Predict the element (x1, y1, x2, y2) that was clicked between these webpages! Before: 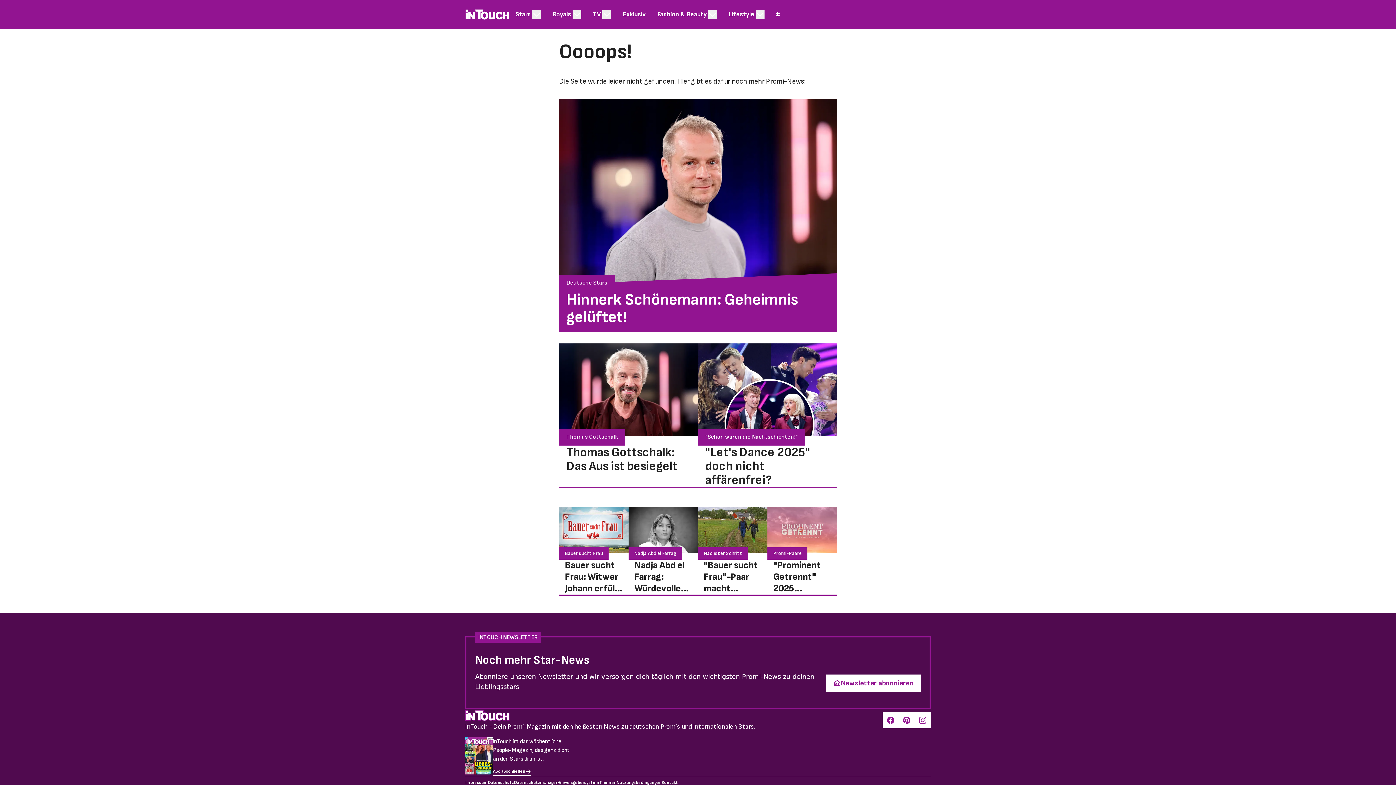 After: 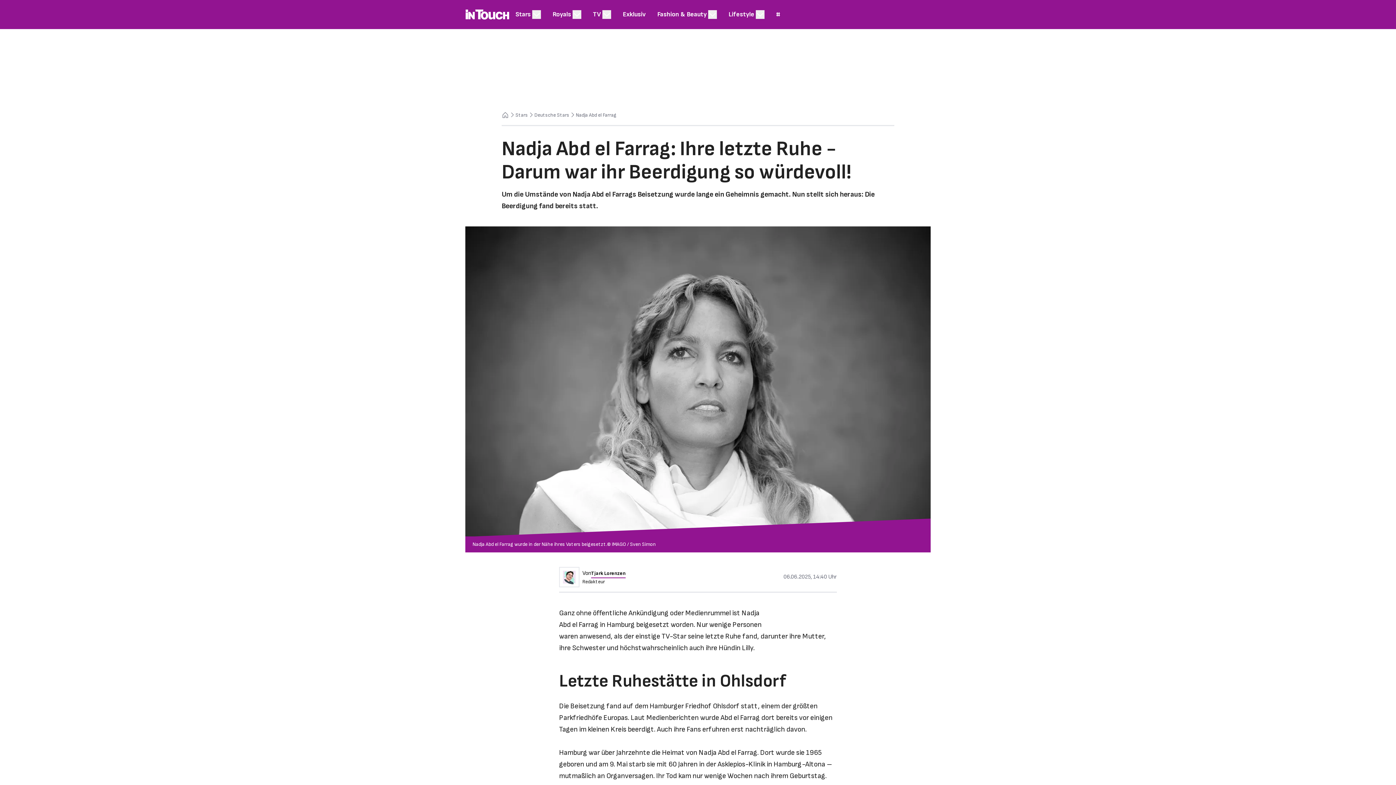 Action: label: Nadja Abd el Farrag
Nadja Abd el Farrag: Würdevolle Beerdigung bbox: (628, 507, 698, 601)